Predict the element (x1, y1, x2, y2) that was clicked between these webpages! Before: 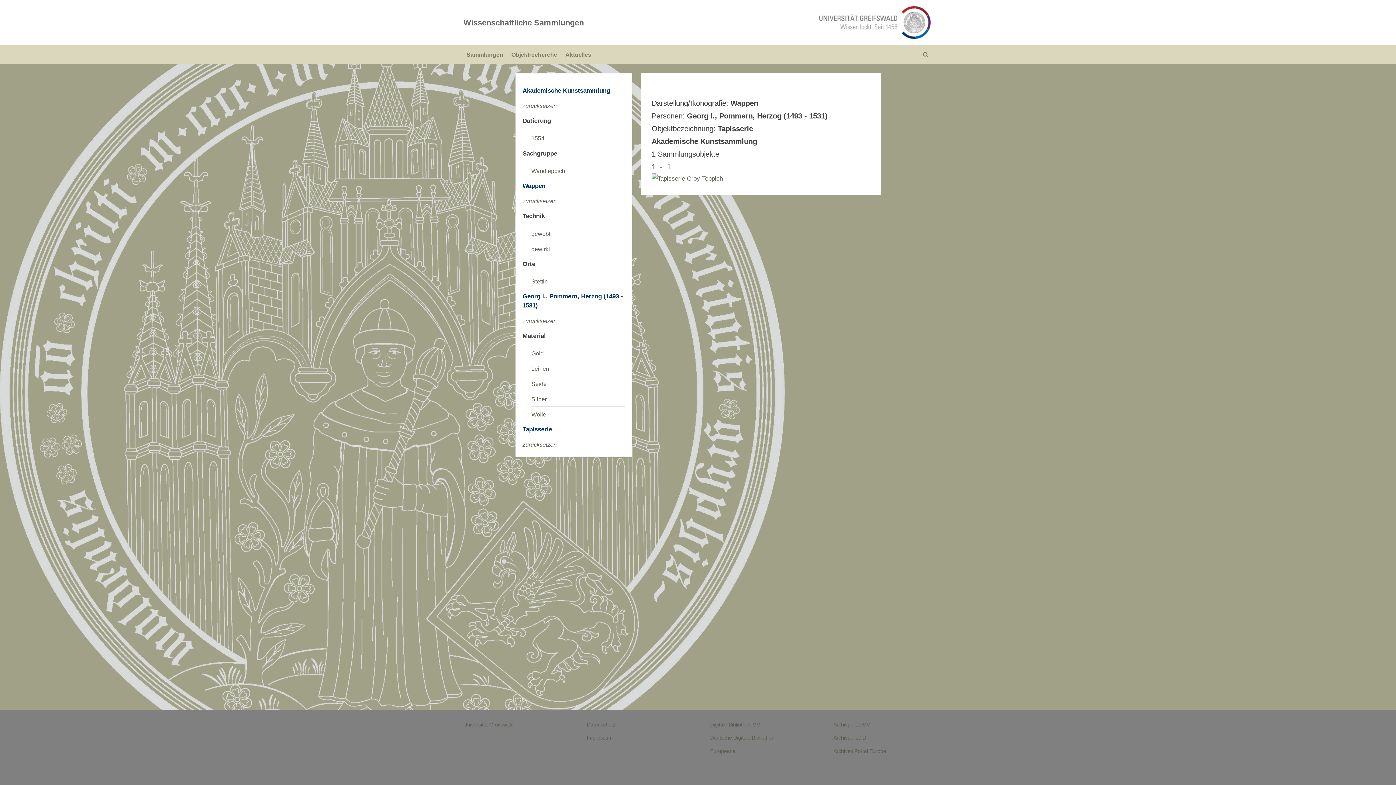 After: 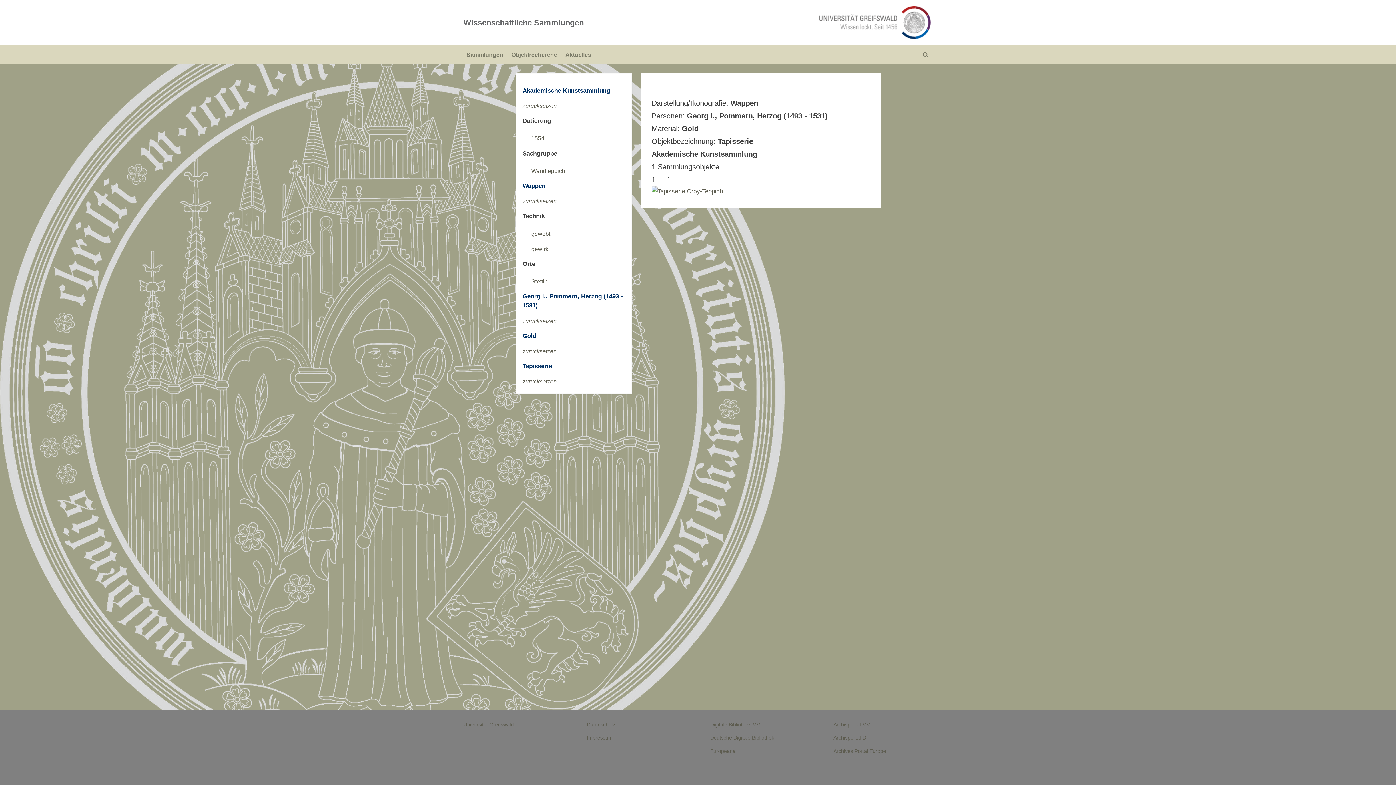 Action: bbox: (531, 350, 543, 356) label: Gold